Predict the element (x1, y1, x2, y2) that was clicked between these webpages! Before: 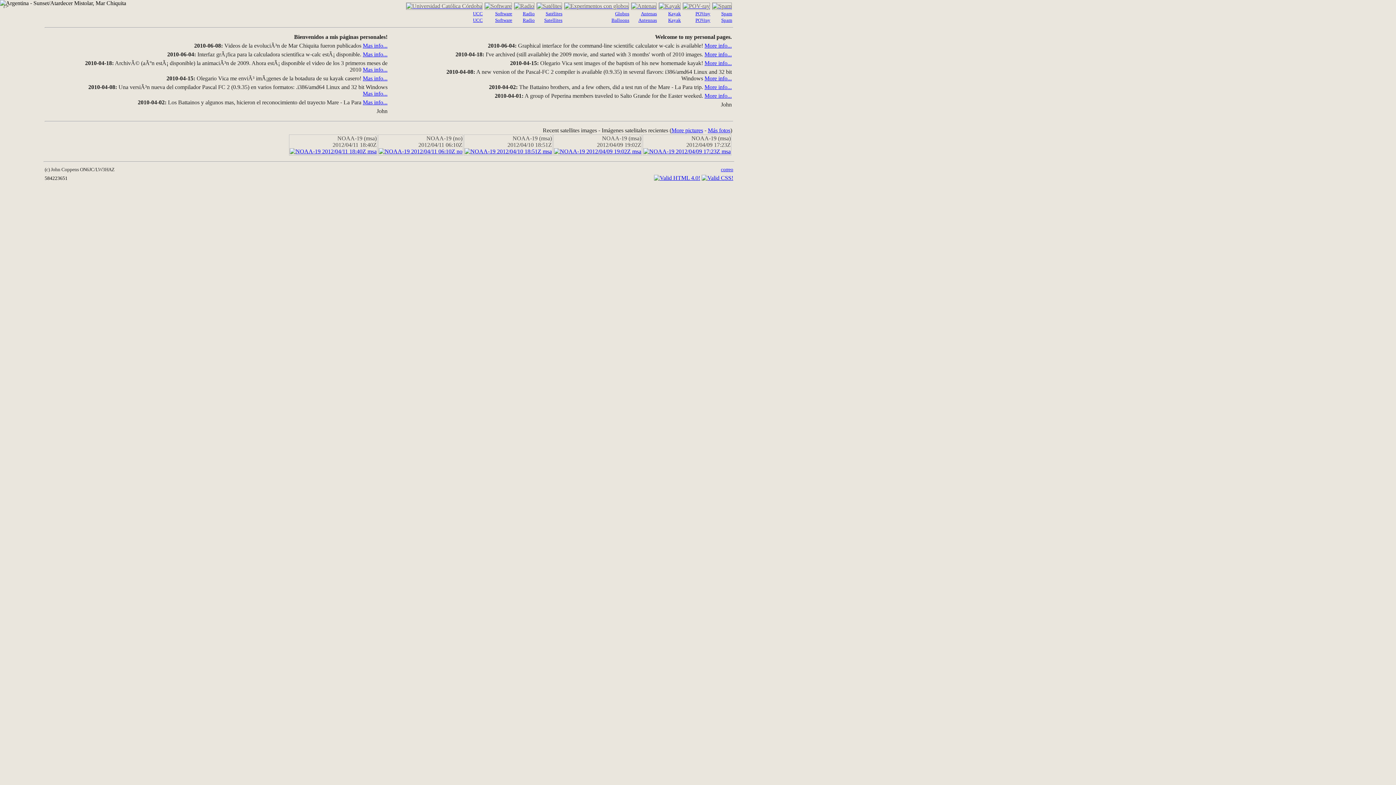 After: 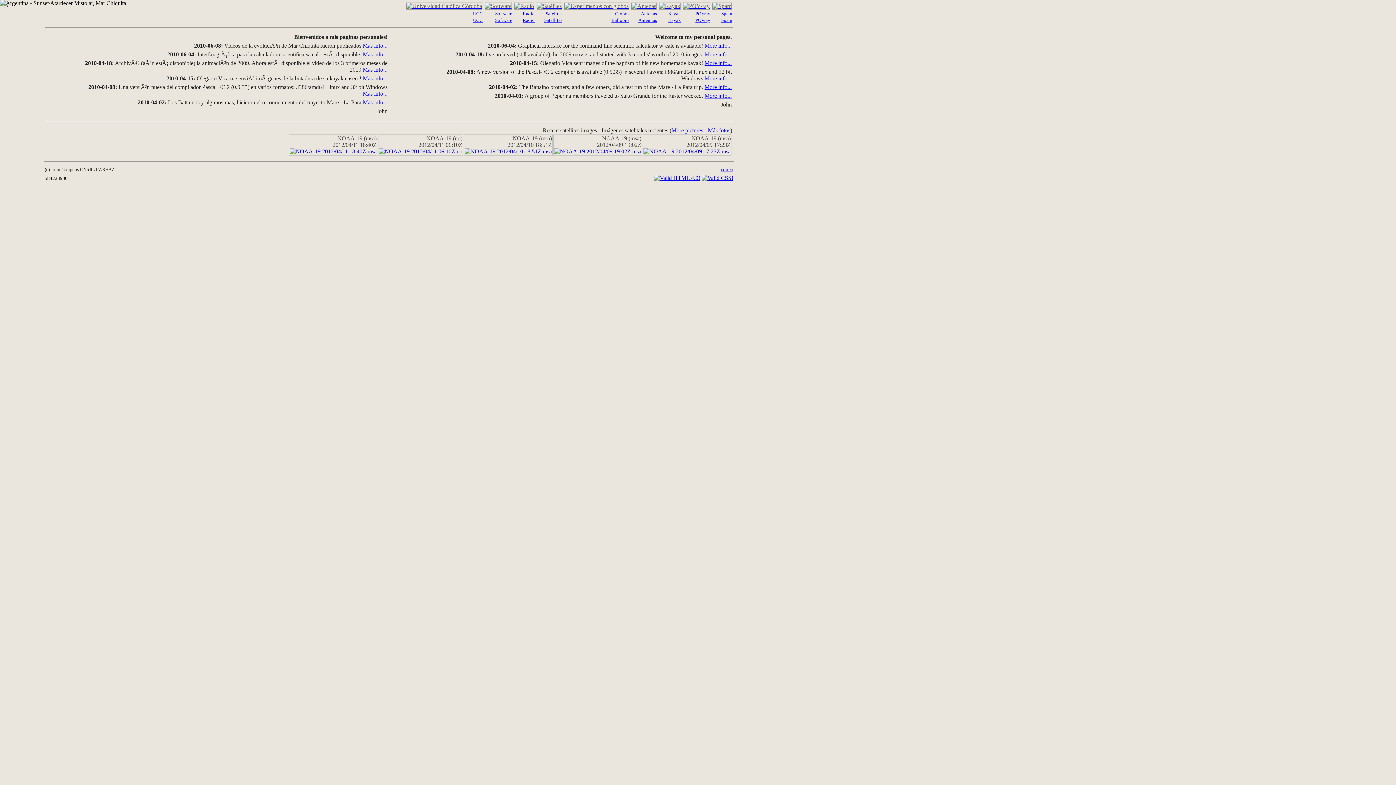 Action: bbox: (668, 10, 681, 16) label: Kayak